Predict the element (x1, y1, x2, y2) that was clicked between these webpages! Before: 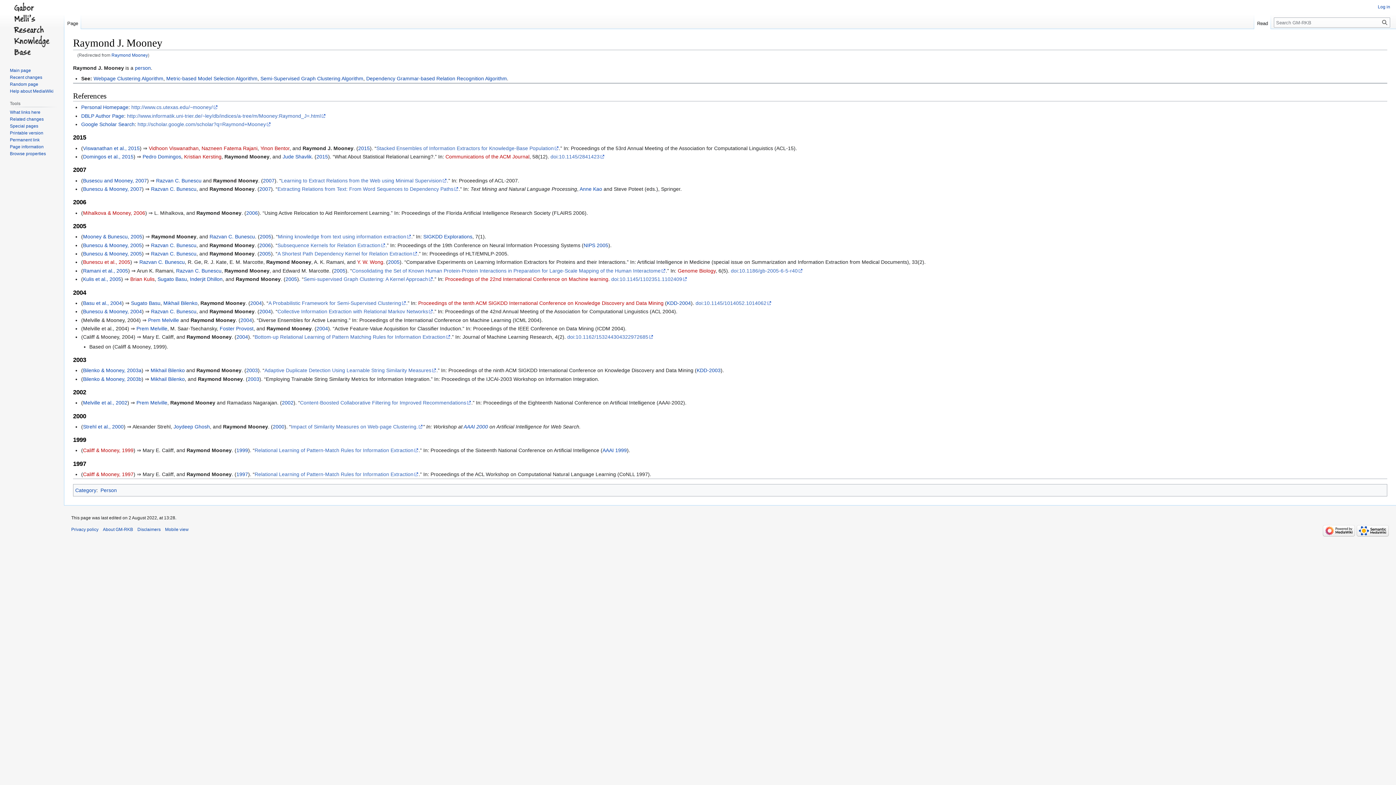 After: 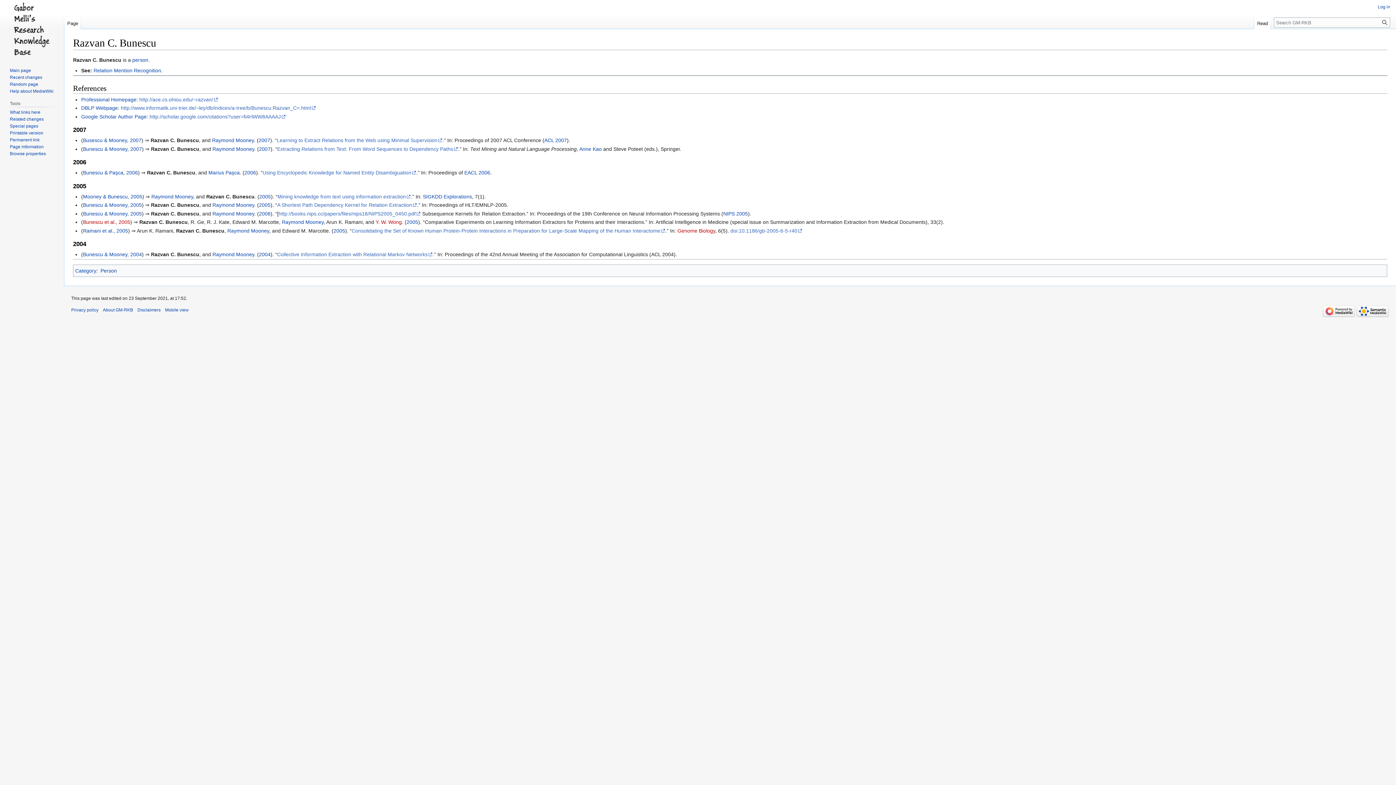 Action: label: Razvan C. Bunescu bbox: (176, 267, 221, 273)